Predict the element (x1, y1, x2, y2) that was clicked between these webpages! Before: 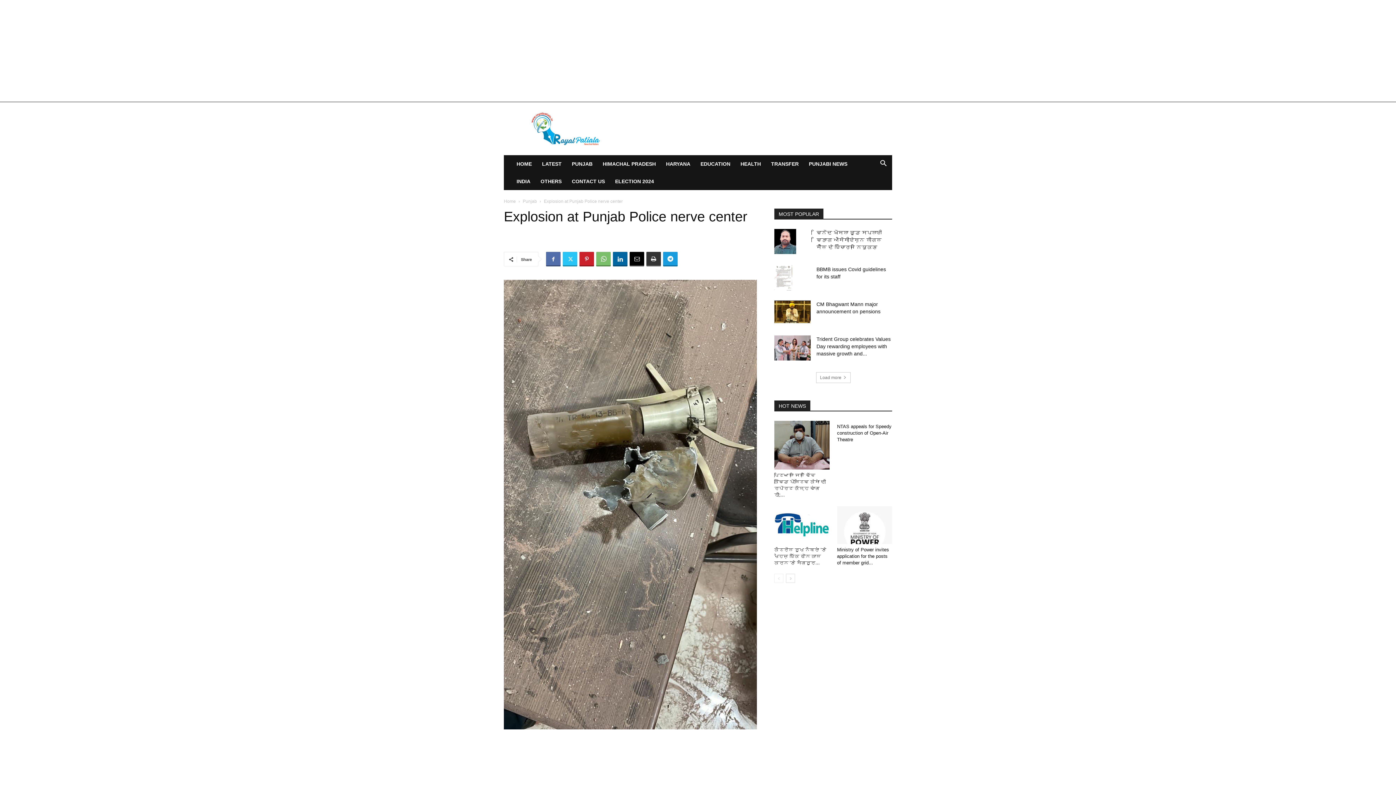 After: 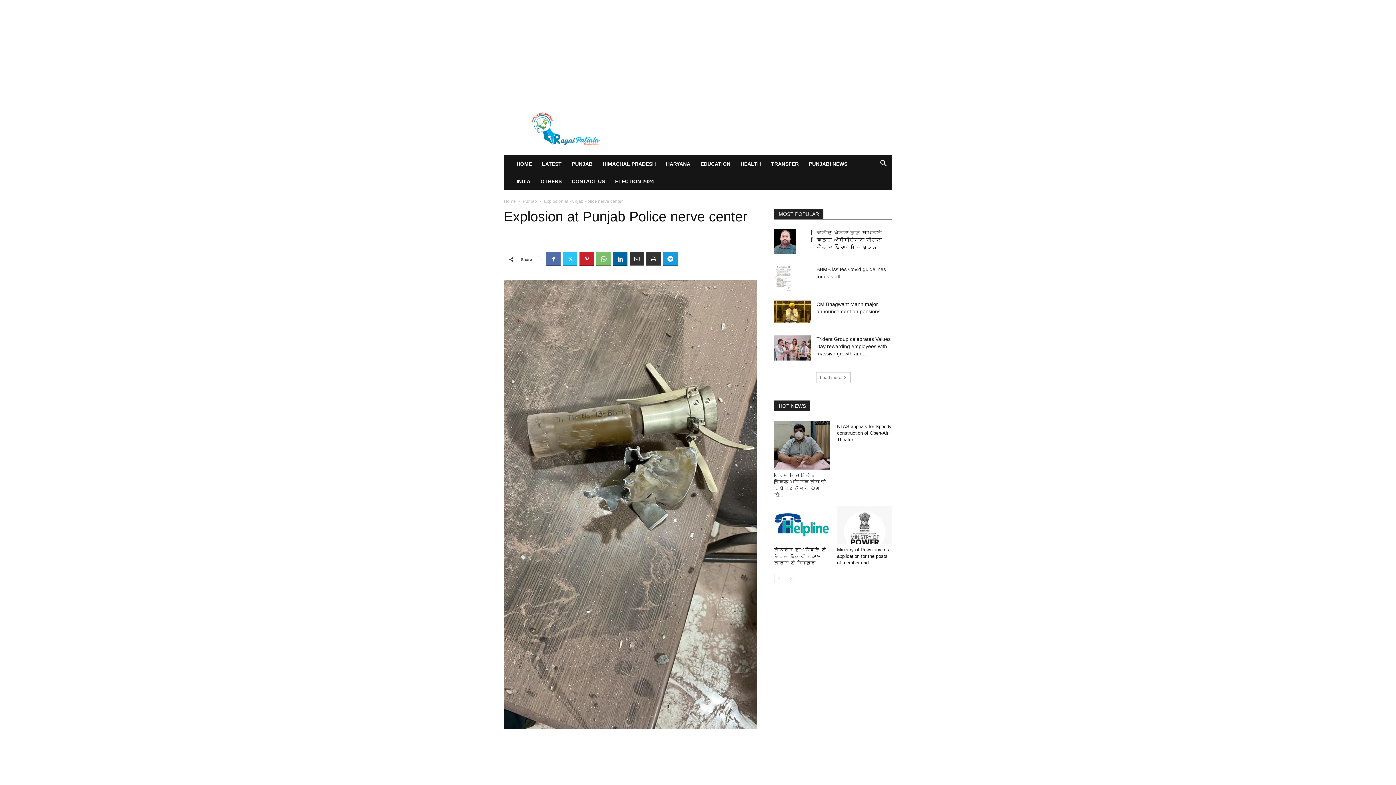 Action: bbox: (629, 252, 644, 266)